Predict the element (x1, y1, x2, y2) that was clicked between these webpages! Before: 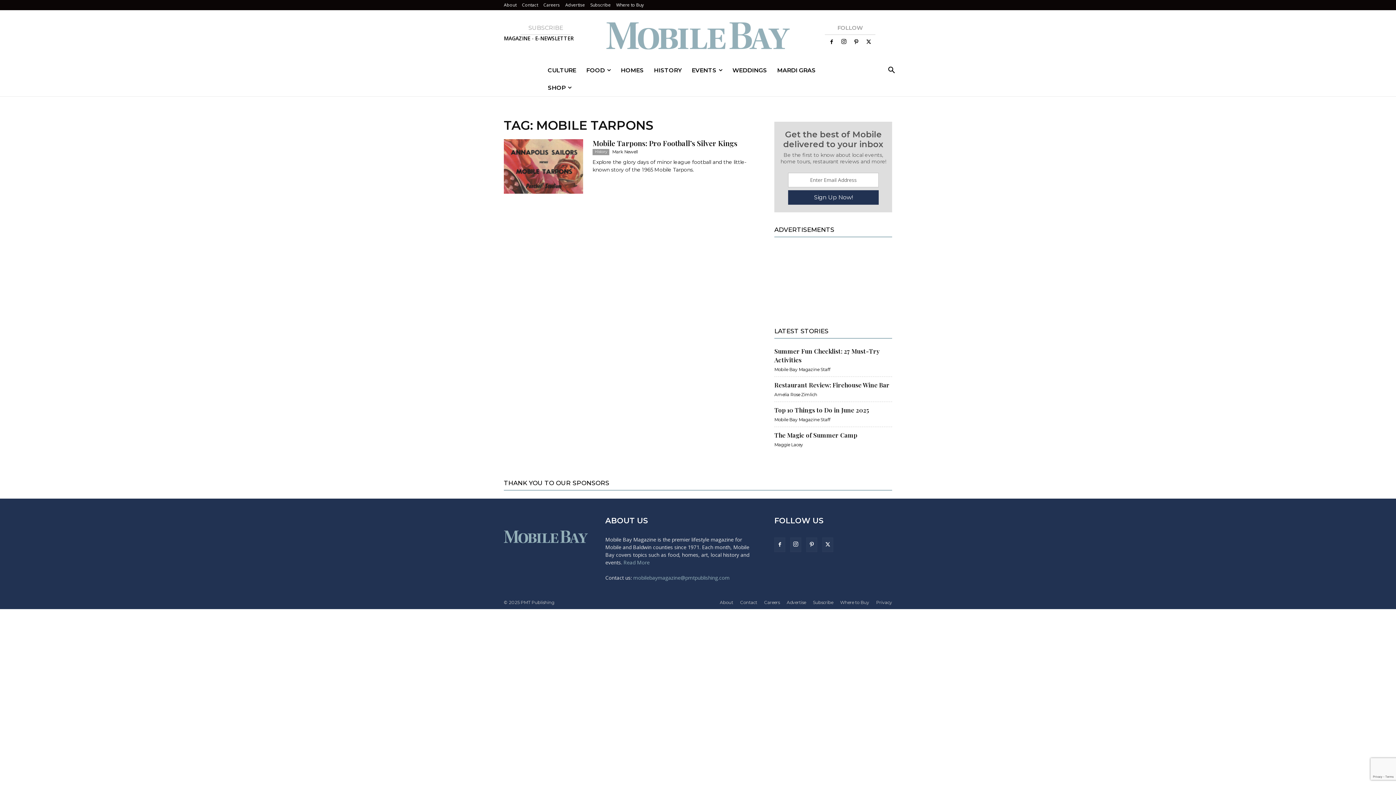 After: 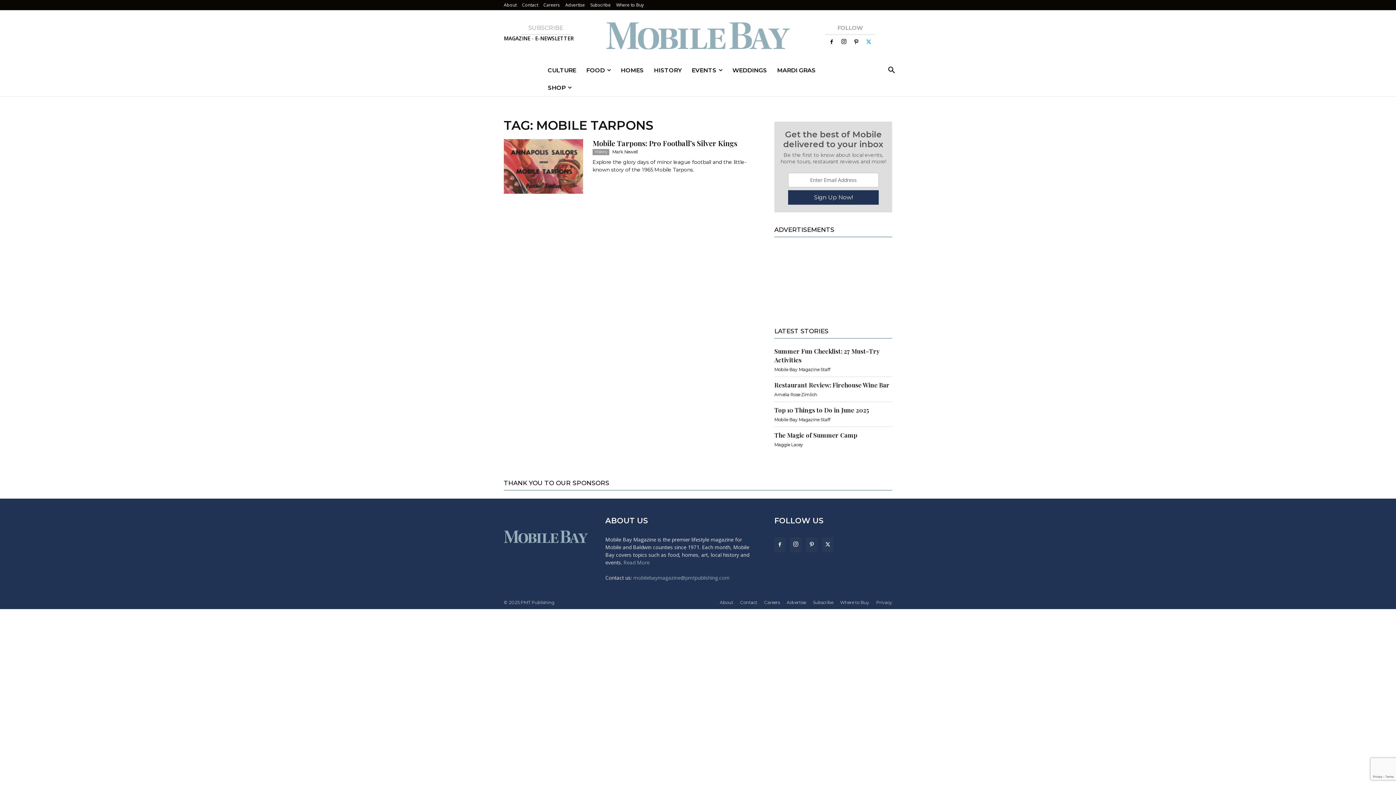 Action: bbox: (863, 34, 874, 49)